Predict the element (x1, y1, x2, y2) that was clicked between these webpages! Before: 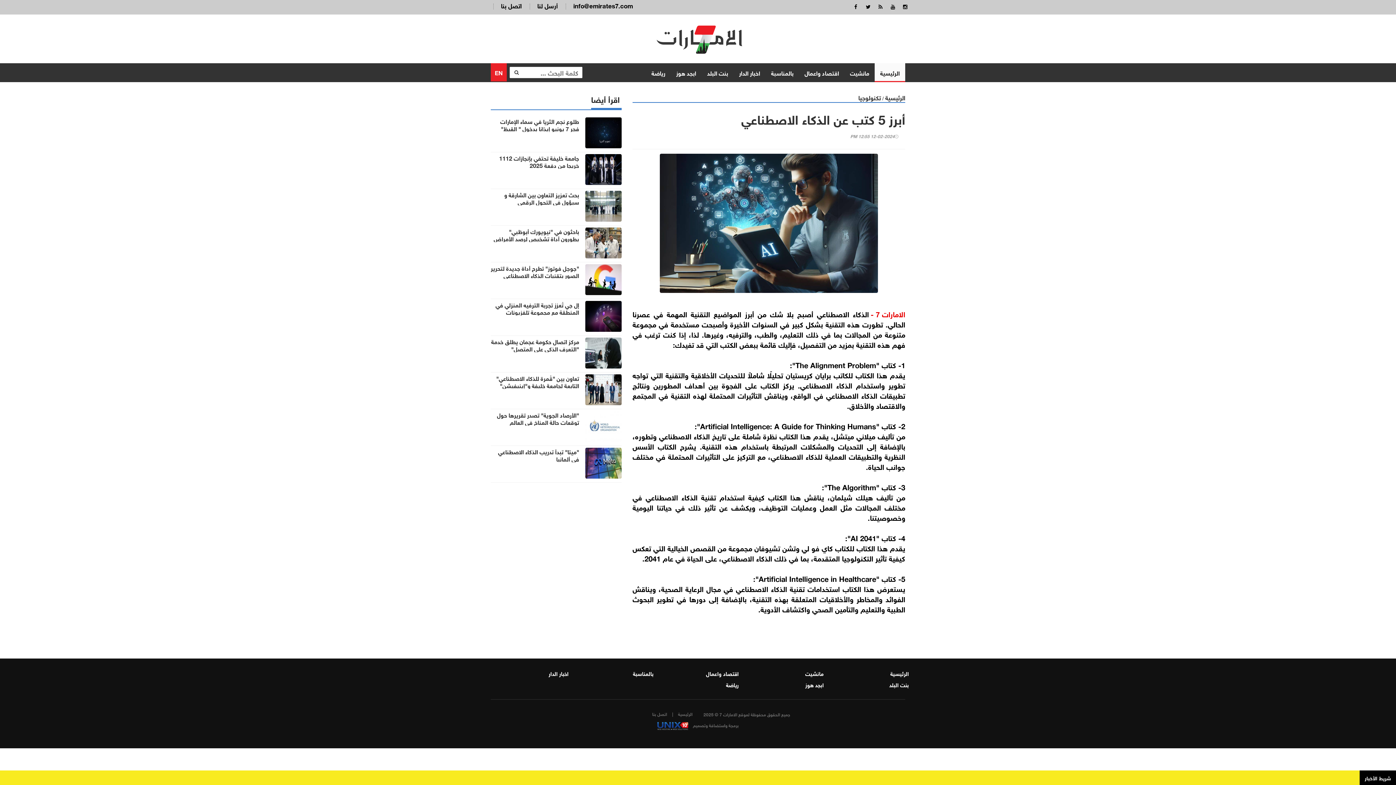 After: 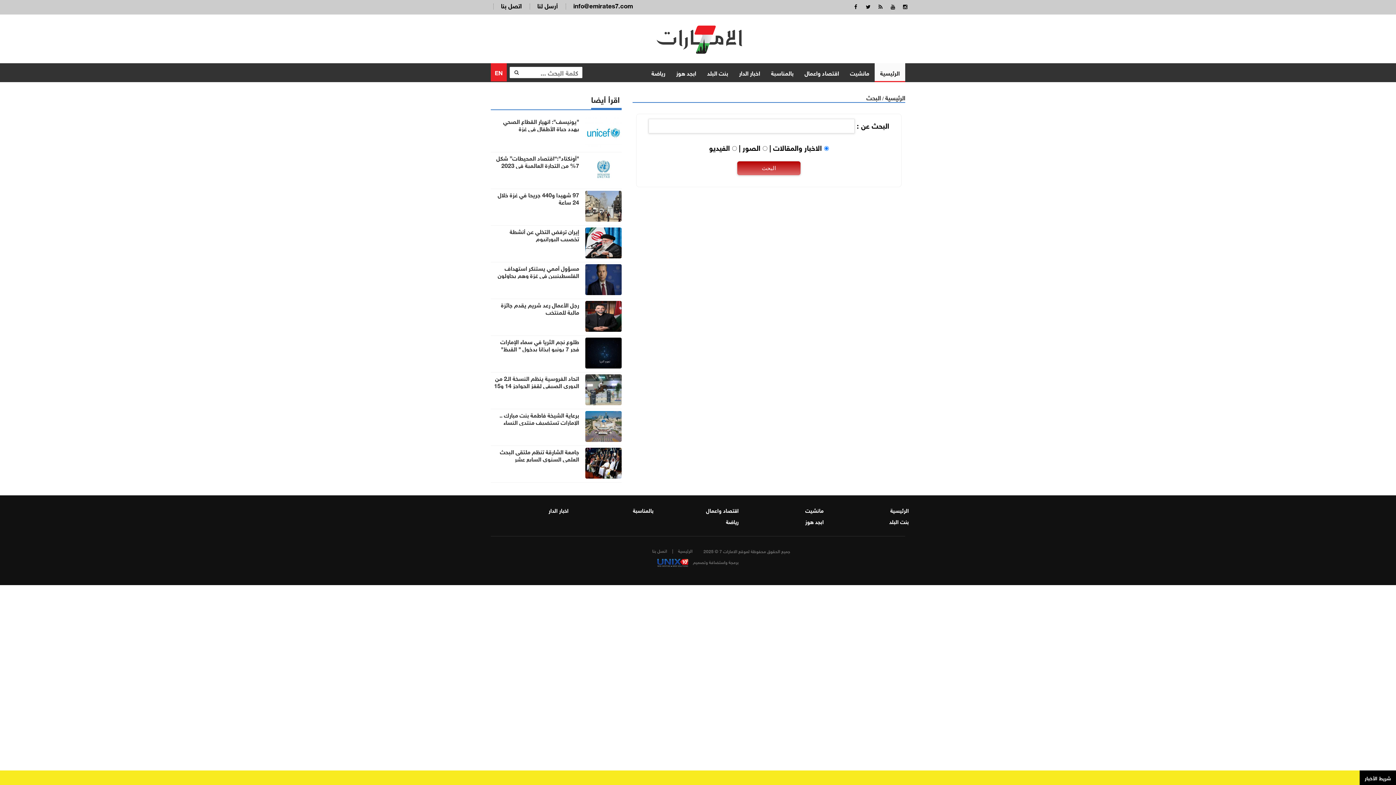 Action: bbox: (514, 69, 518, 76)